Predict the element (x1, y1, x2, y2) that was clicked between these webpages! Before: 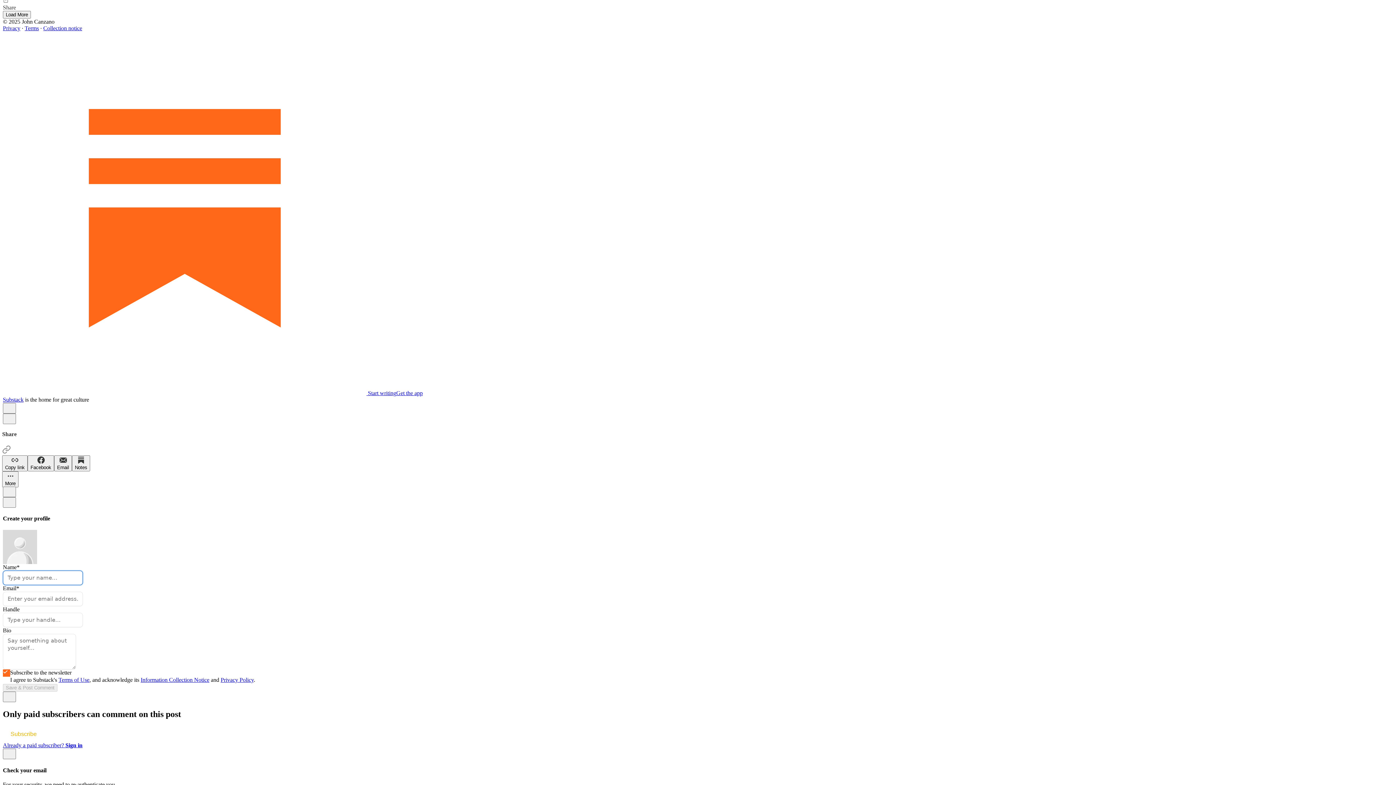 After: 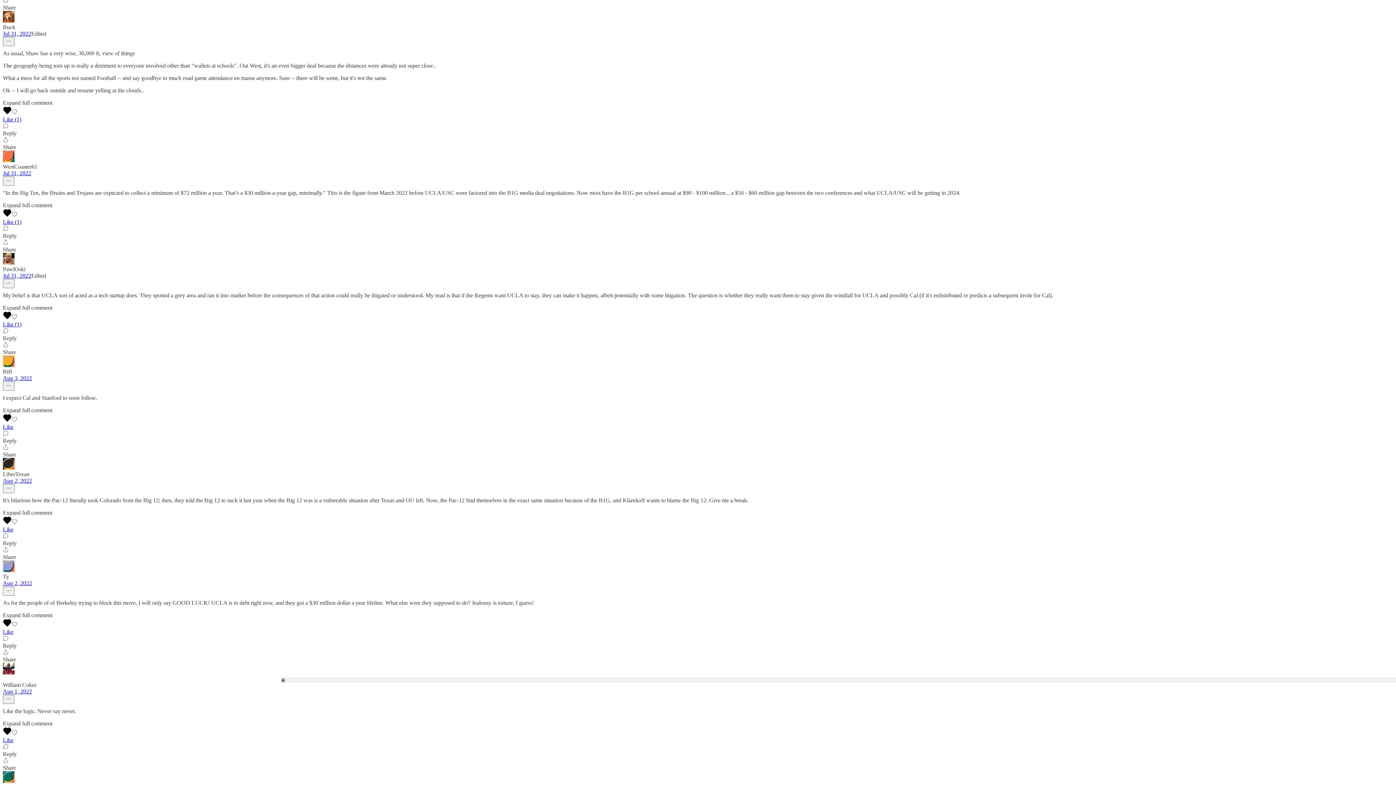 Action: bbox: (2, 10, 30, 18) label: Load More